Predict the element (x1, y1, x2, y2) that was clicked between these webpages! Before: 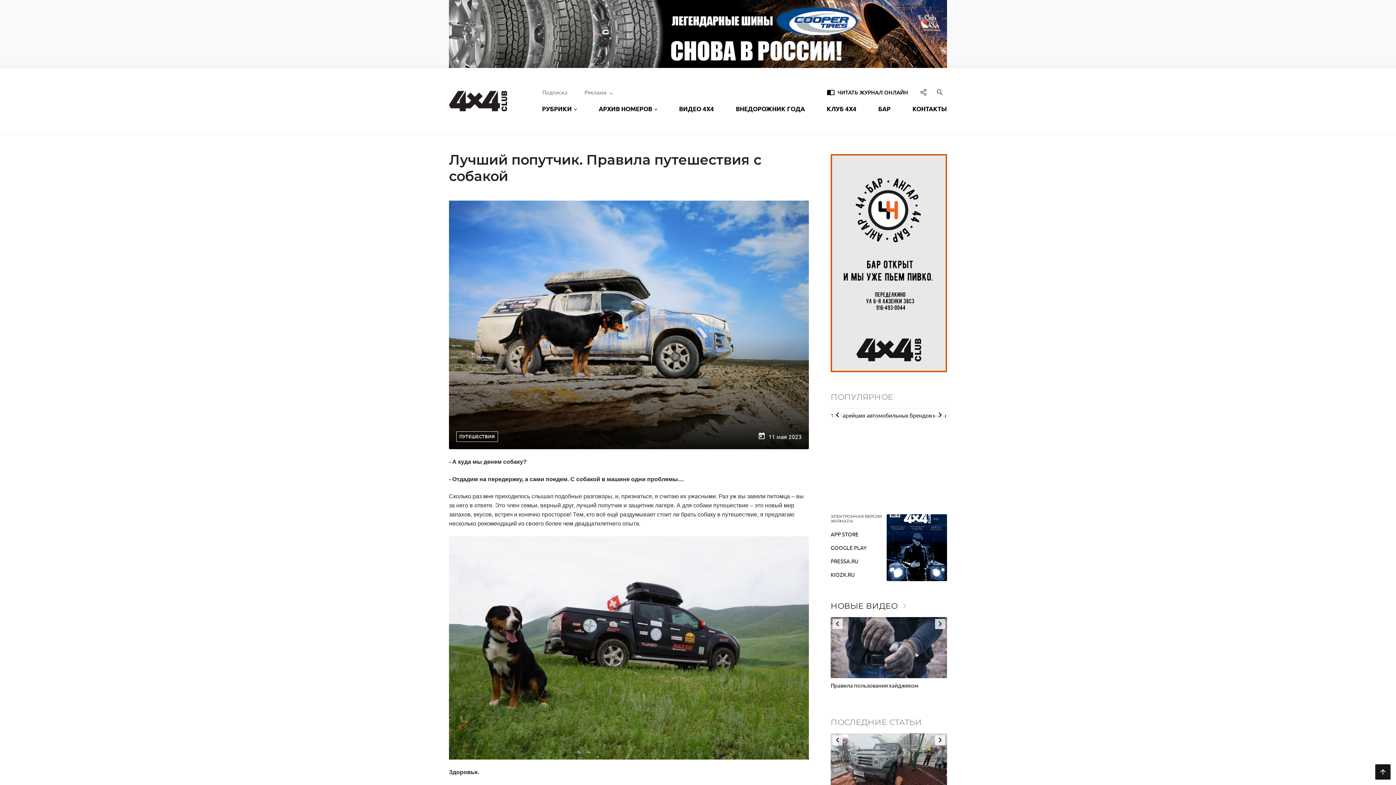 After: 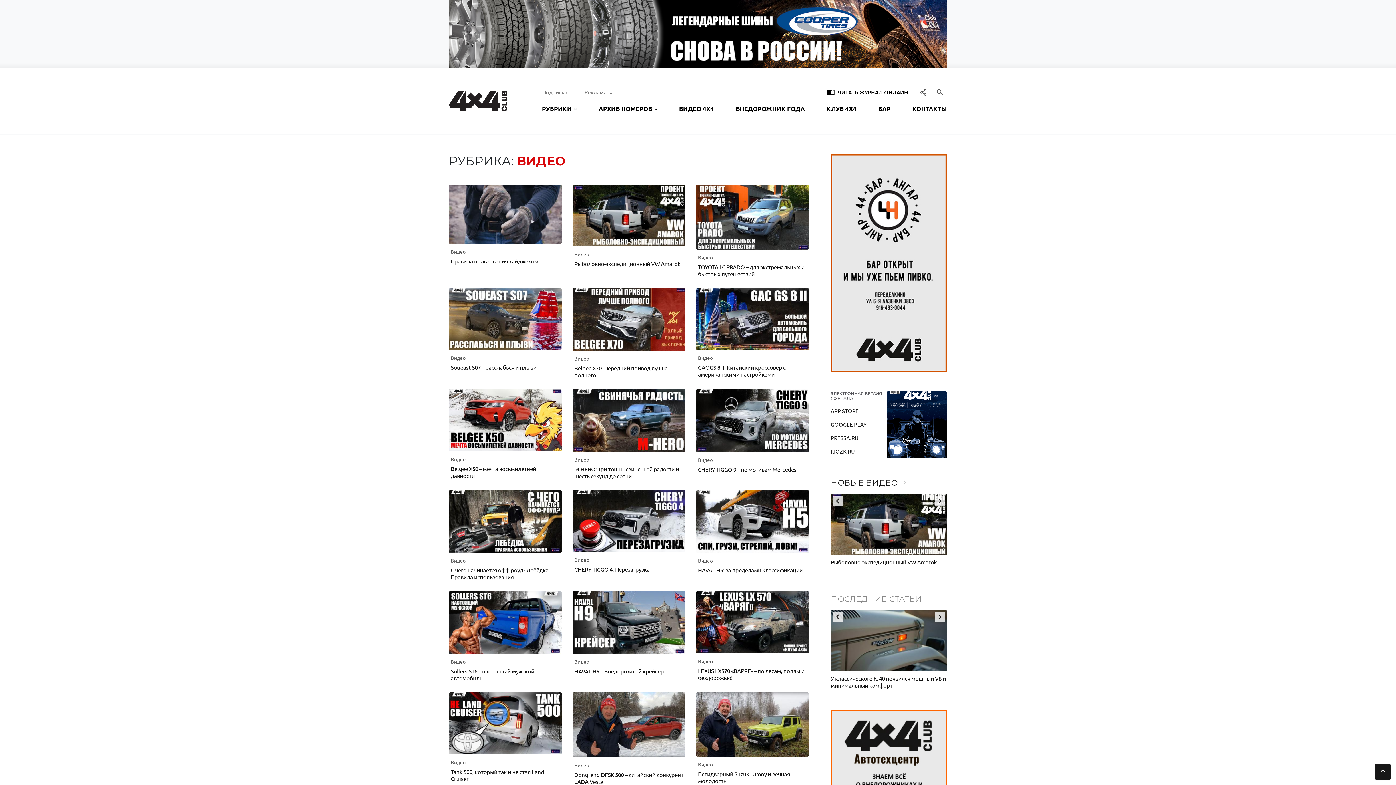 Action: label: ВИДЕО 4Х4 bbox: (673, 101, 719, 116)